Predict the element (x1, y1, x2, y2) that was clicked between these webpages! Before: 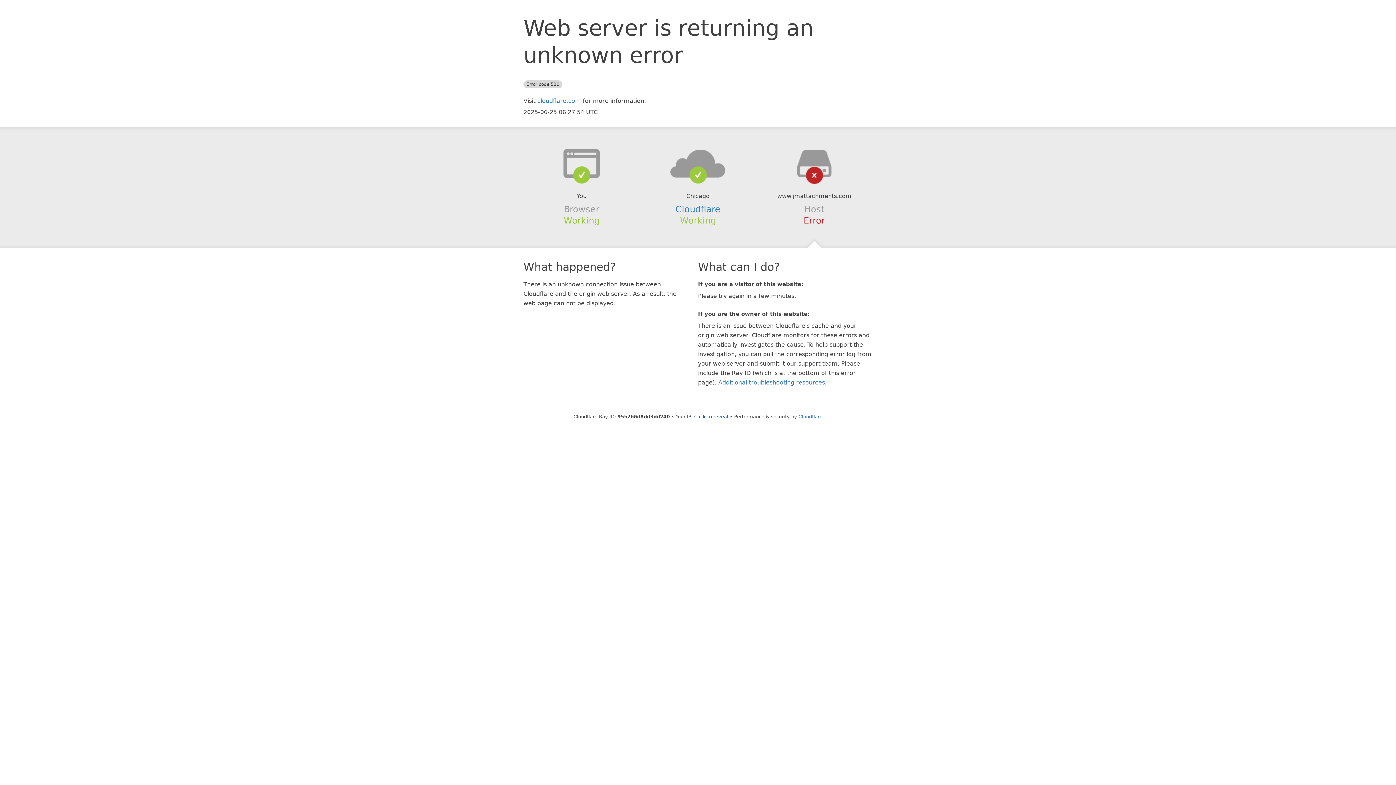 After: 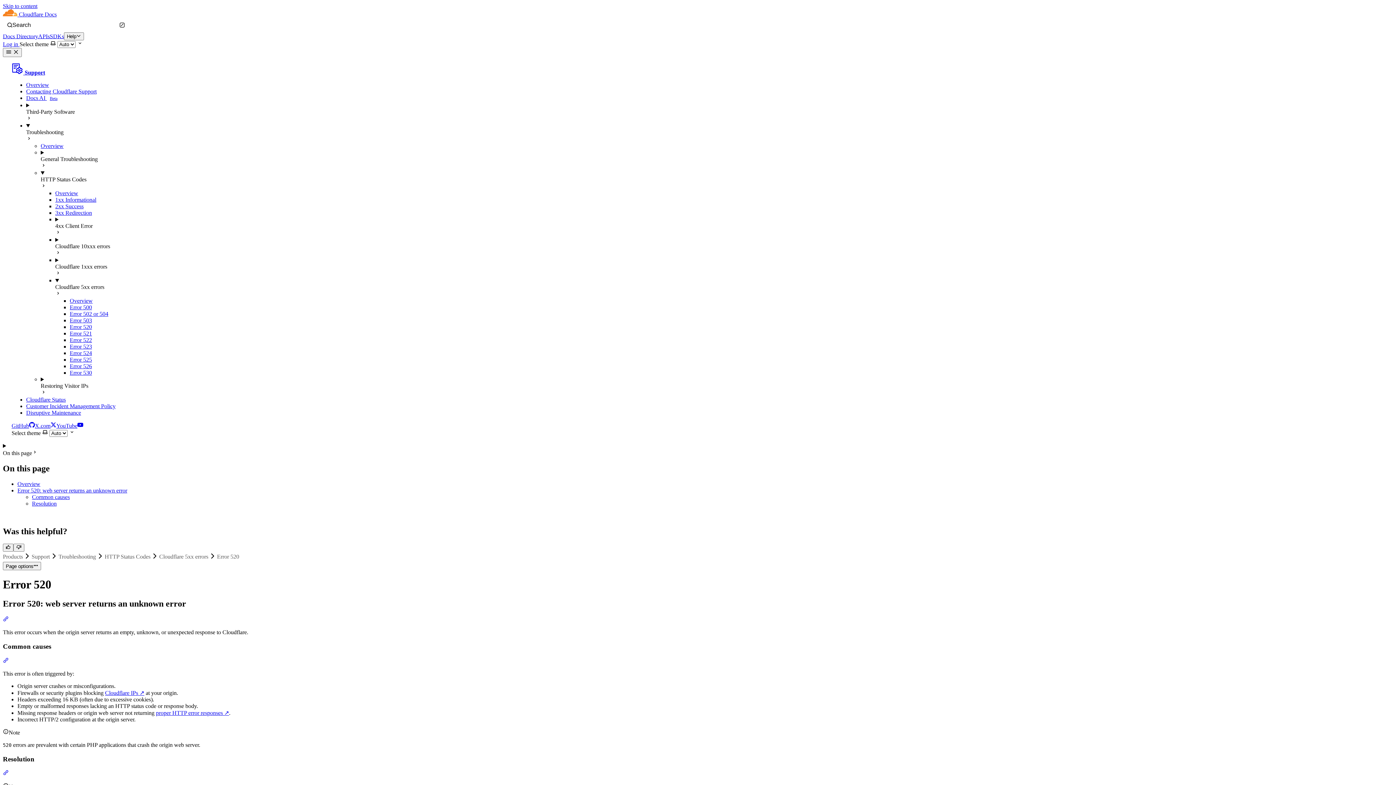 Action: bbox: (718, 379, 825, 386) label: Additional troubleshooting resources